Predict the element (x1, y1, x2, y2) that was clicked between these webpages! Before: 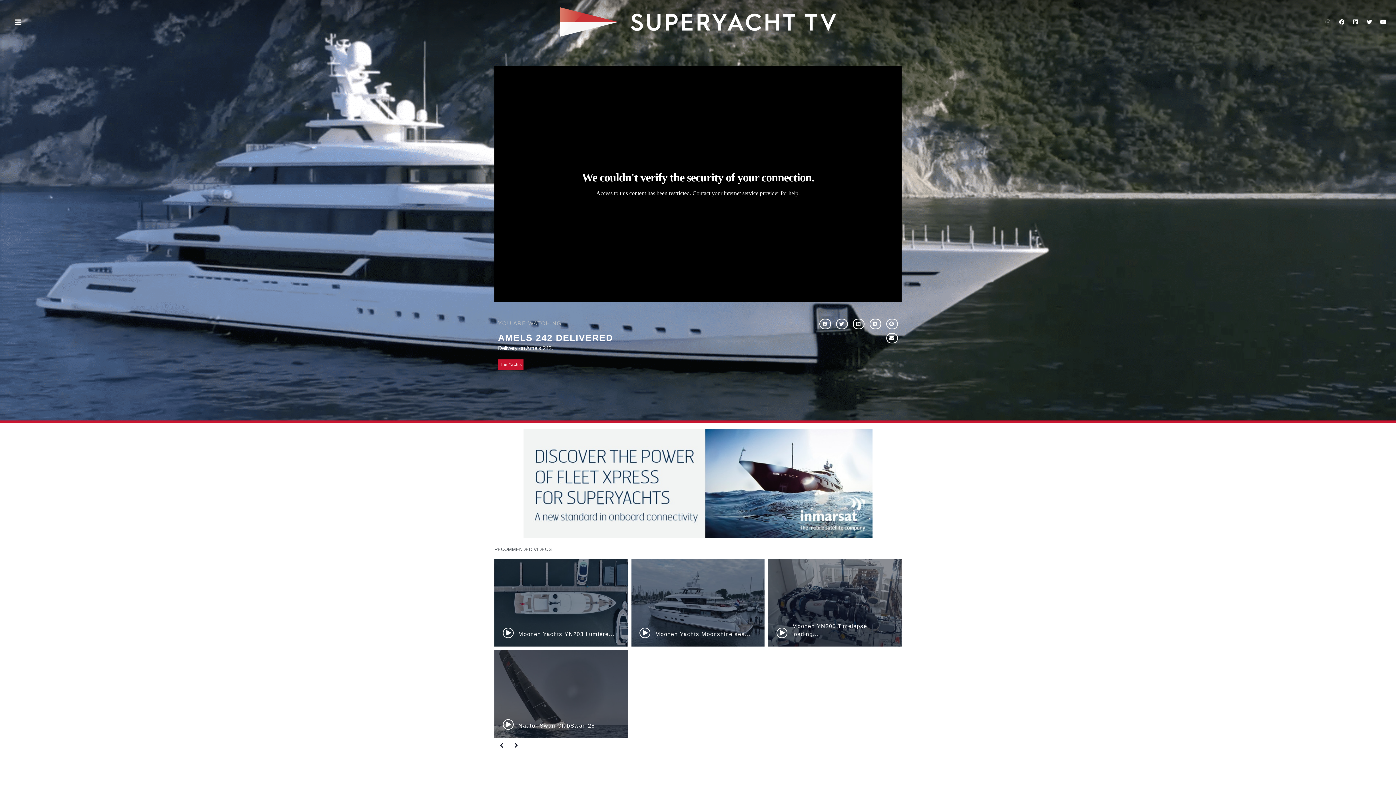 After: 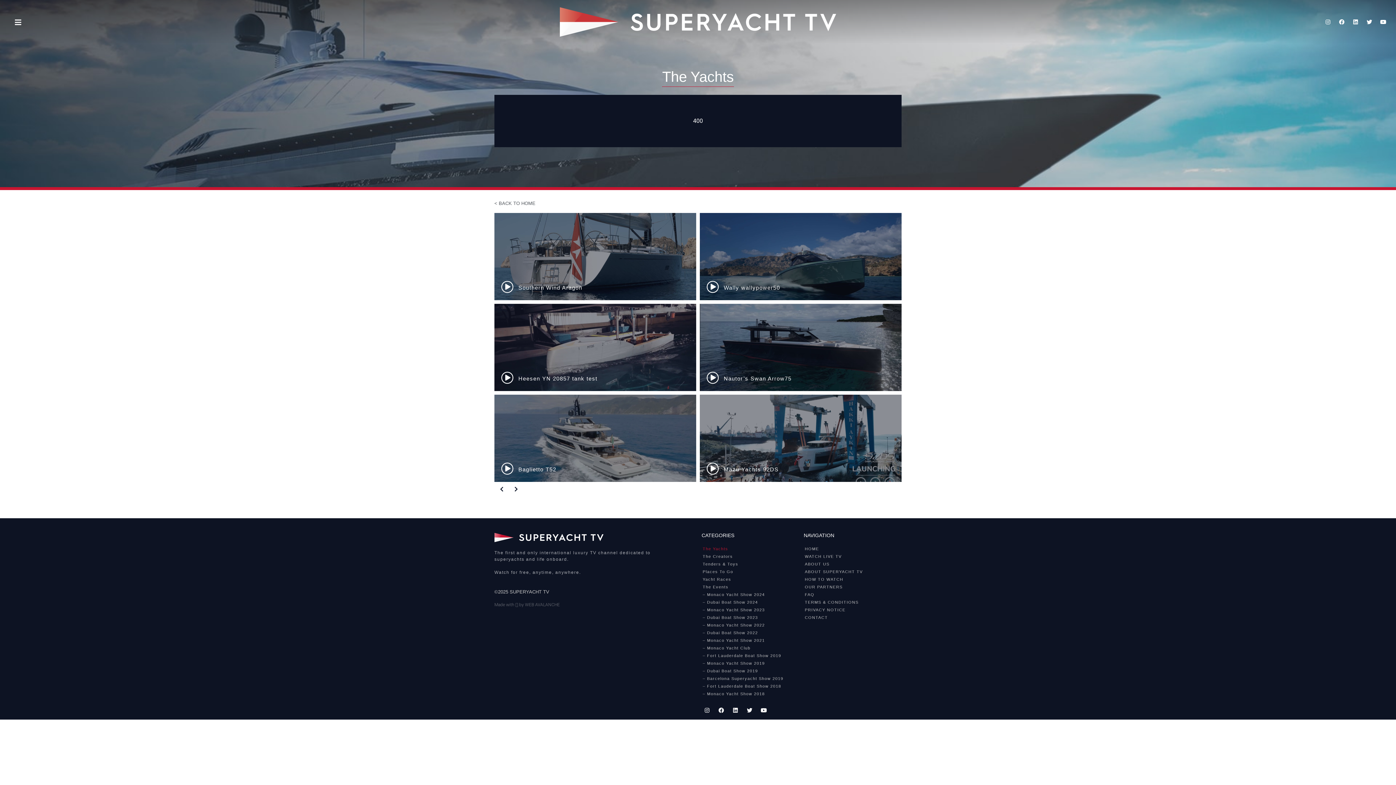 Action: label: The Yachts bbox: (498, 359, 523, 369)